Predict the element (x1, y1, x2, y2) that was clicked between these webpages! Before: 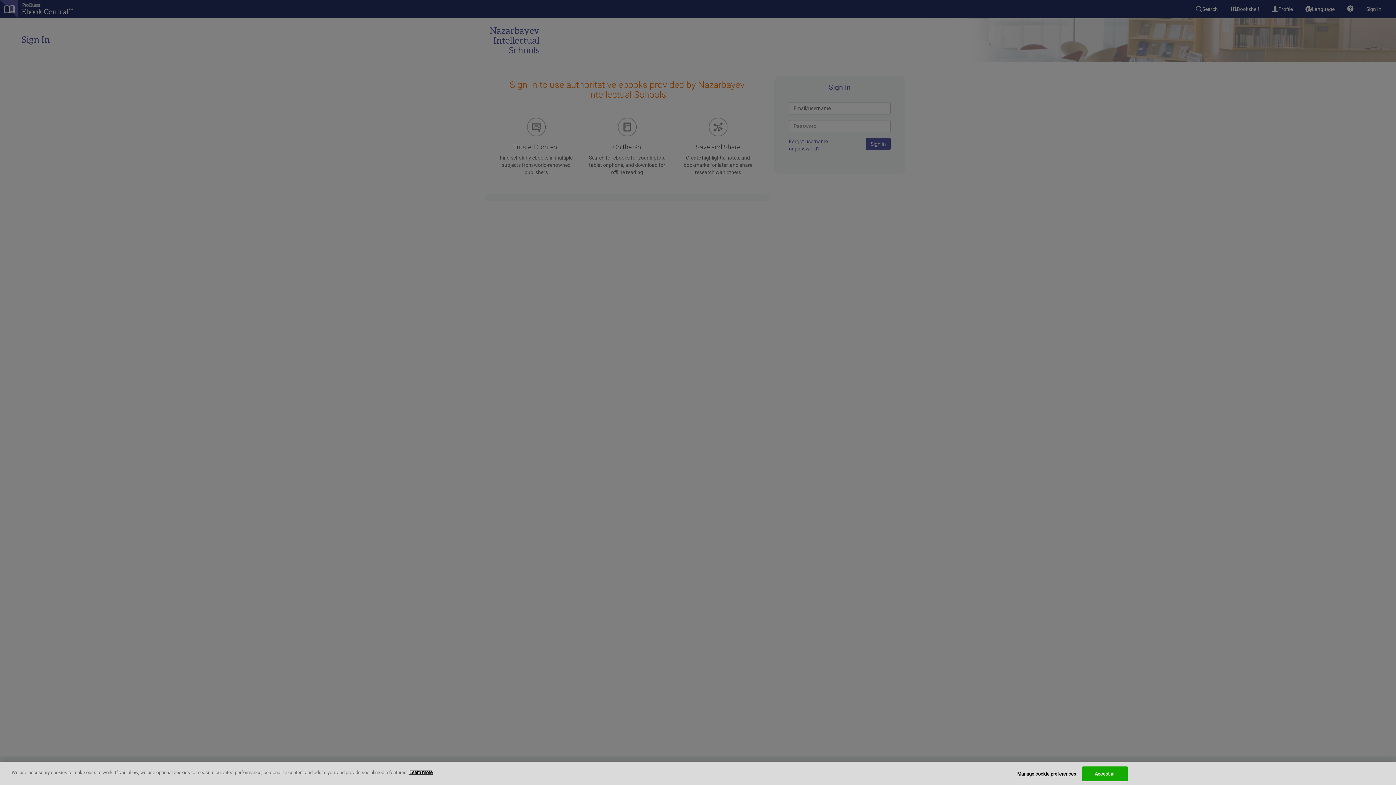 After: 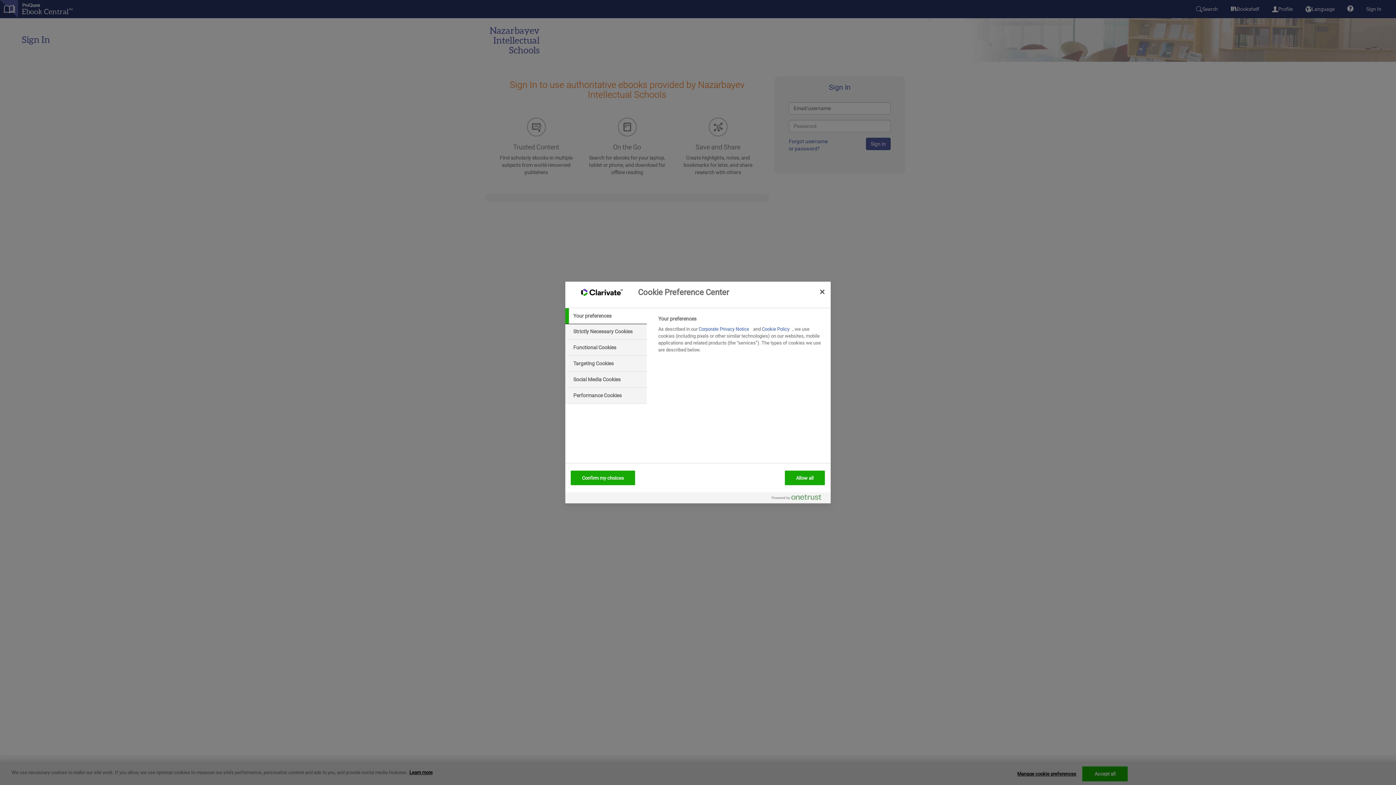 Action: label: Manage cookie preferences bbox: (1017, 767, 1076, 781)